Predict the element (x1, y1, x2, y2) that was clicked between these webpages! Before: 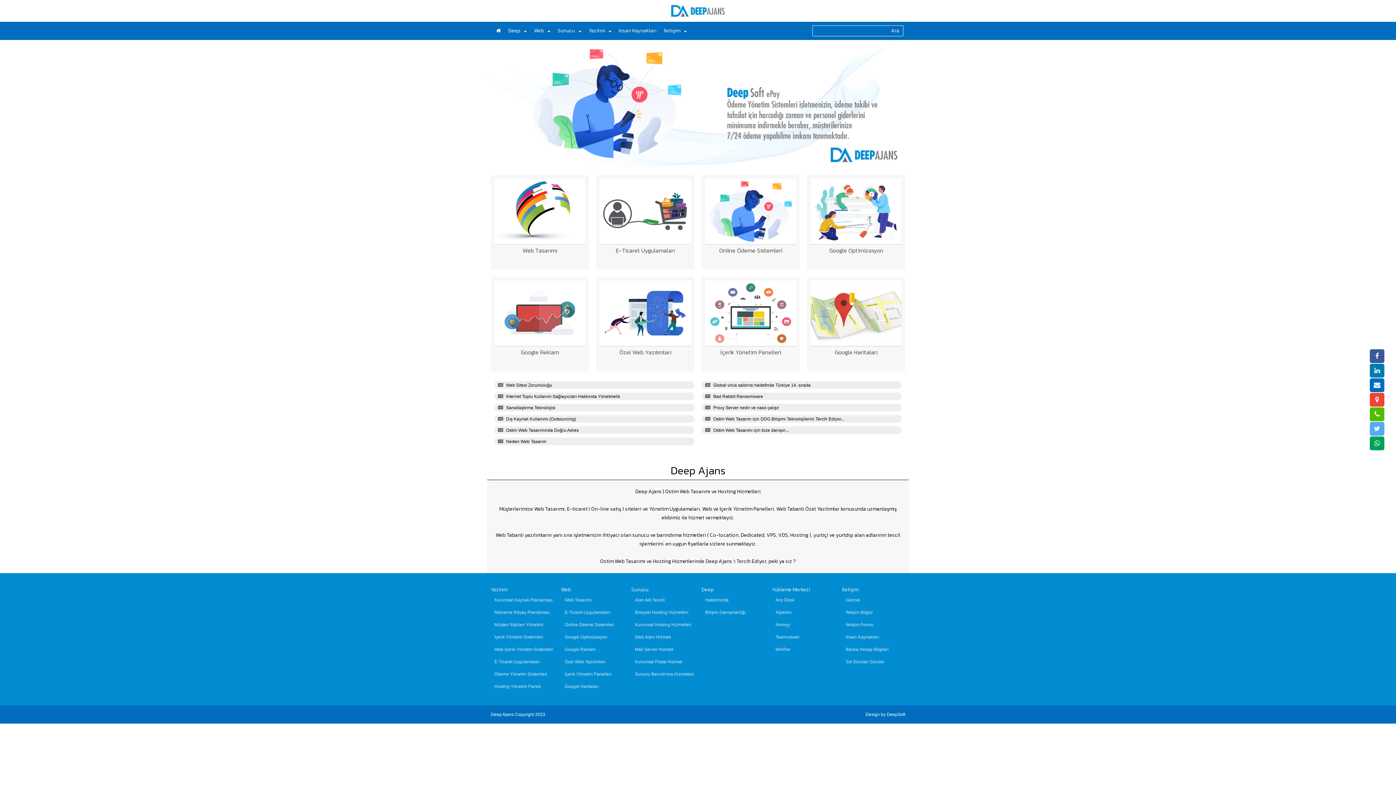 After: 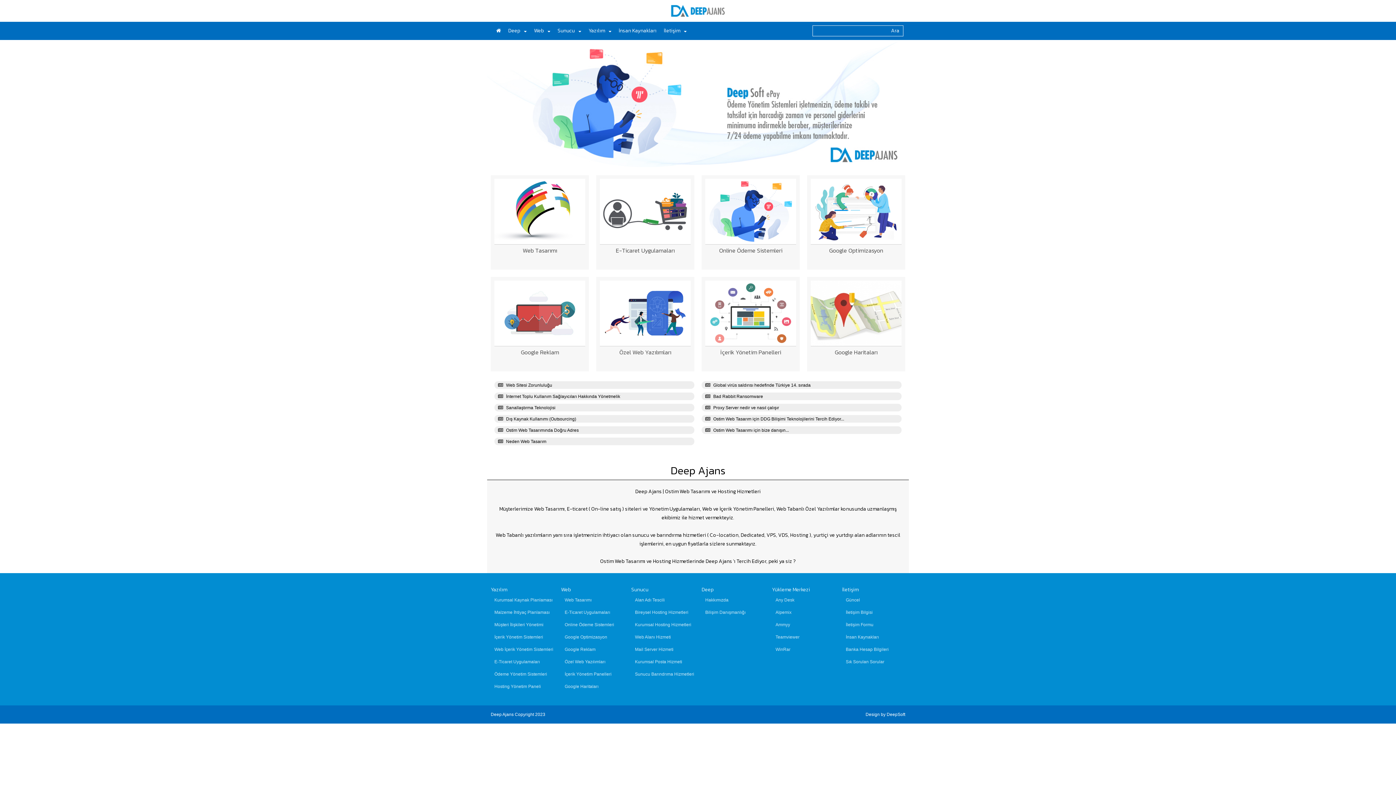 Action: bbox: (1369, 334, 1385, 349)